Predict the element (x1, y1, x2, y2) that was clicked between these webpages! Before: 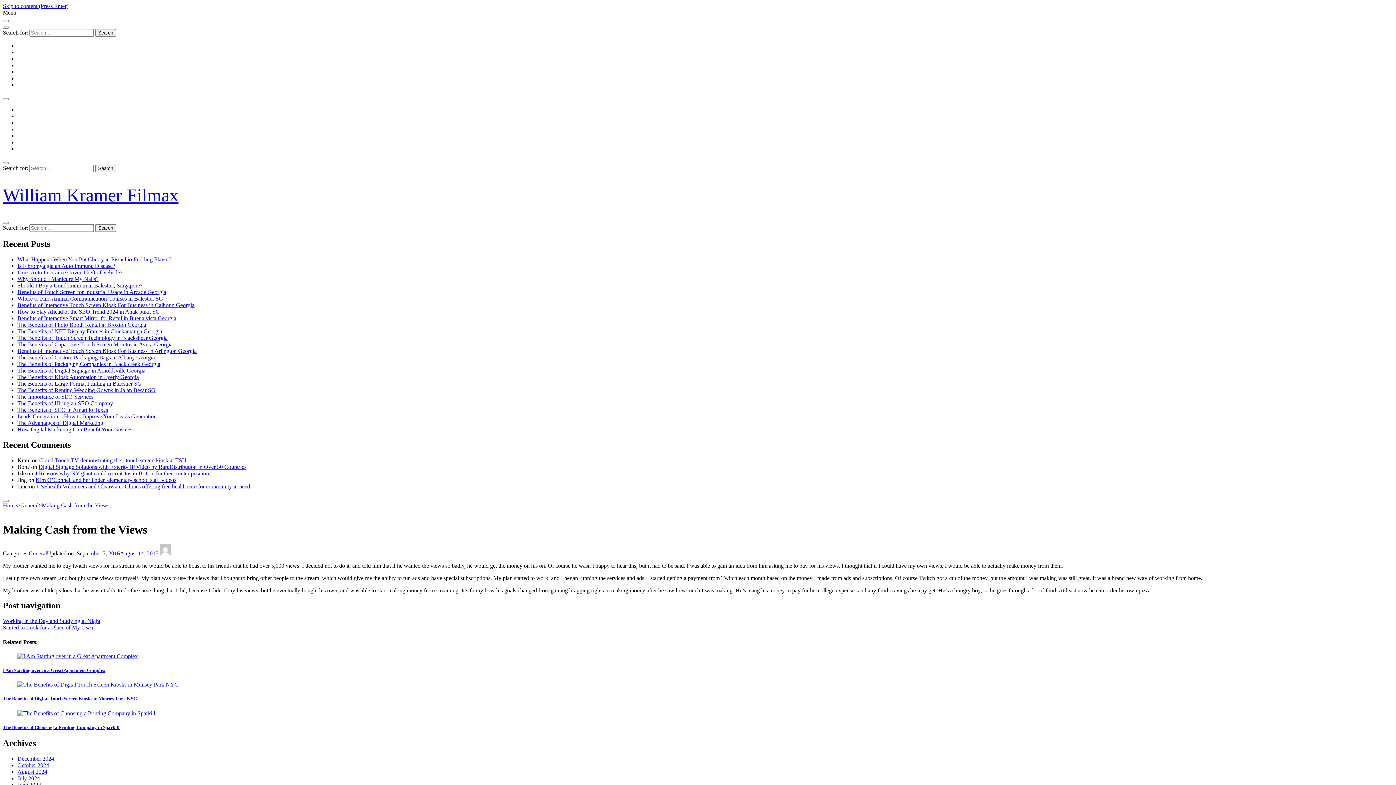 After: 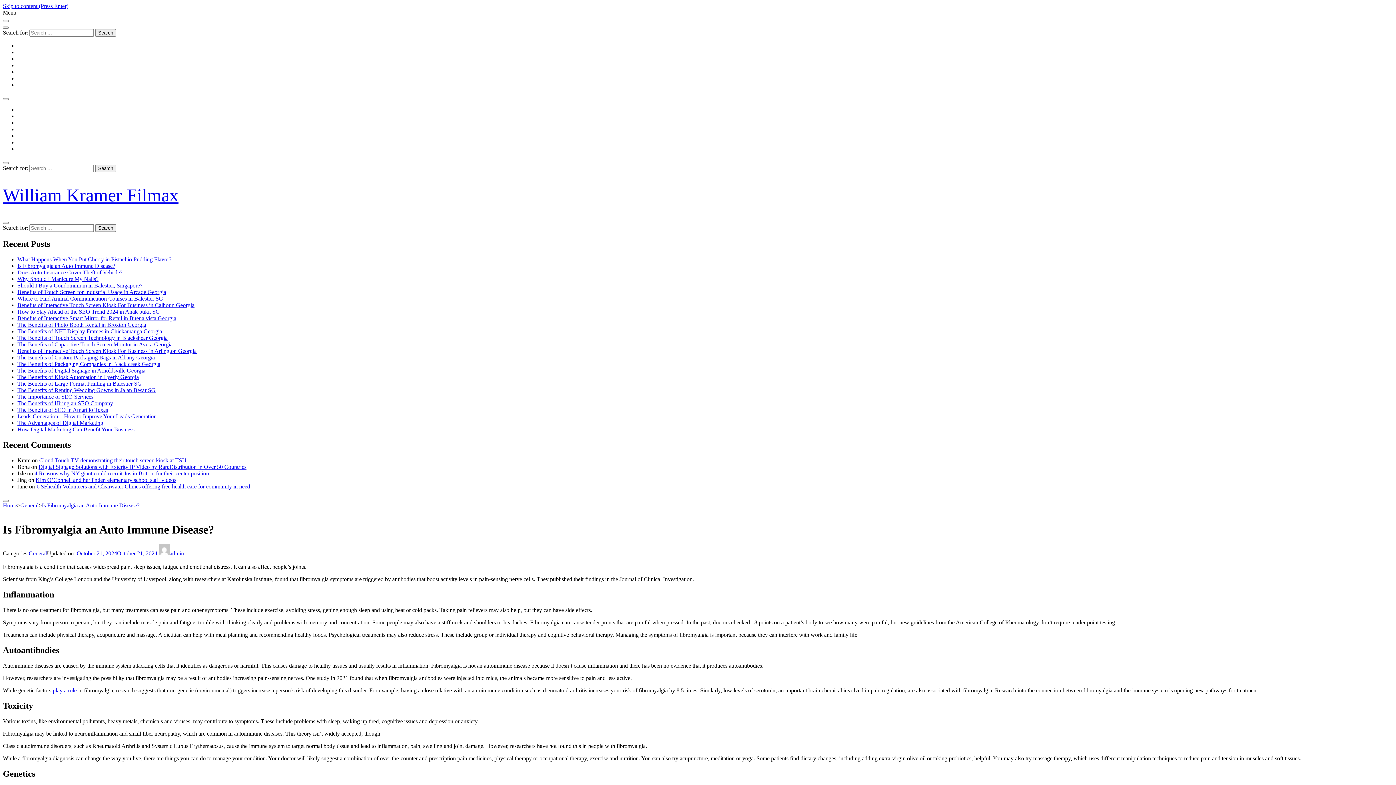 Action: label: Is Fibromyalgia an Auto Immune Disease? bbox: (17, 262, 115, 269)